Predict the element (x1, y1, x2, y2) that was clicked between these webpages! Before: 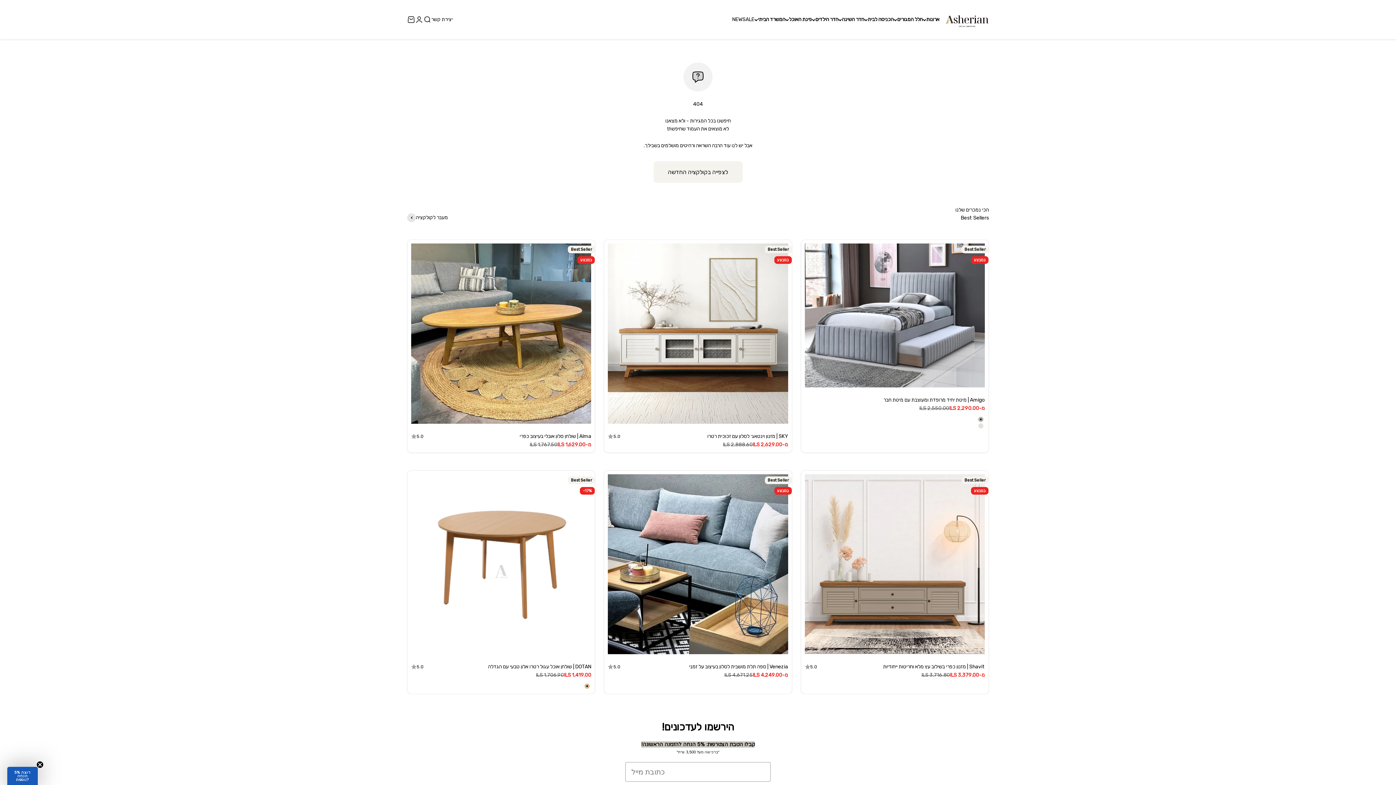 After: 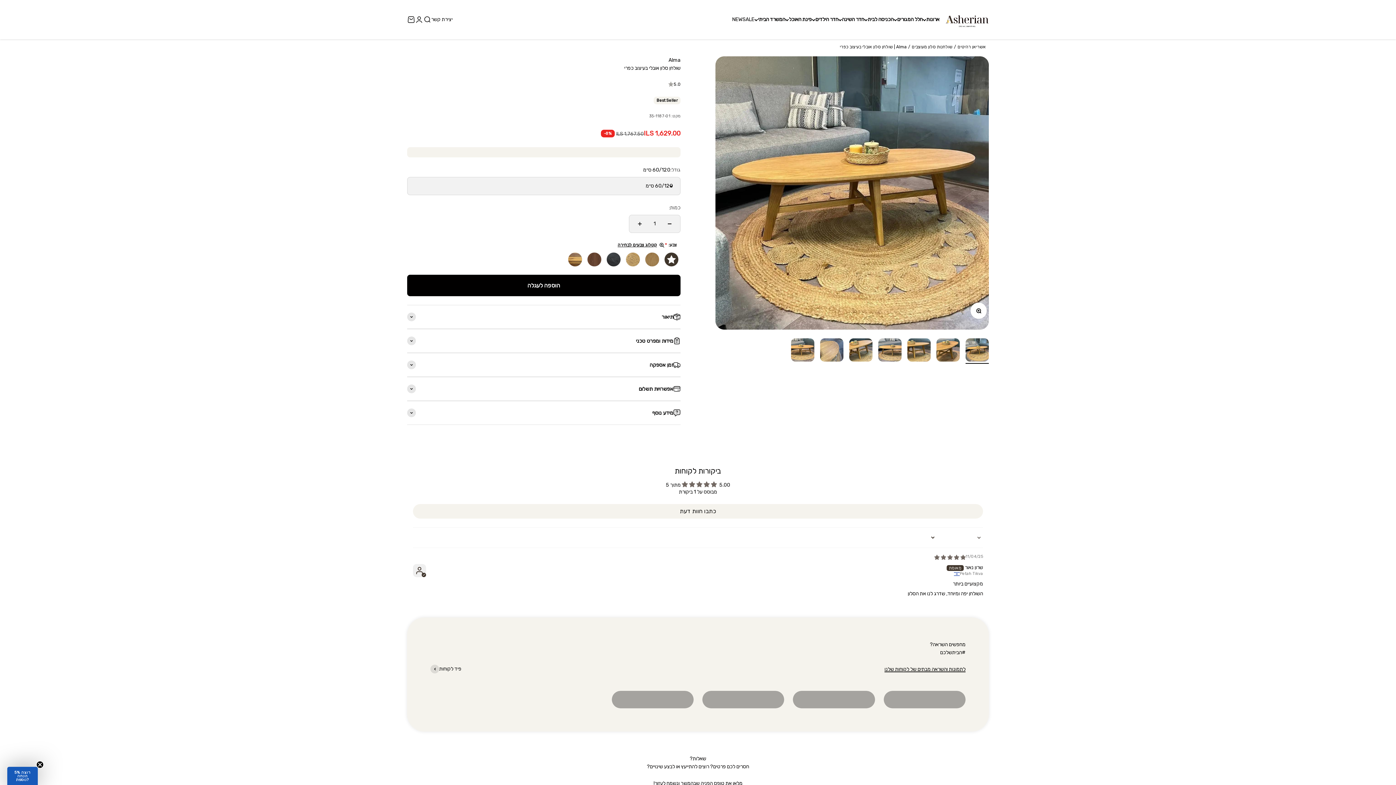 Action: label: Alma | שולחן סלון אובלי בעיצוב כפרי bbox: (519, 433, 591, 439)